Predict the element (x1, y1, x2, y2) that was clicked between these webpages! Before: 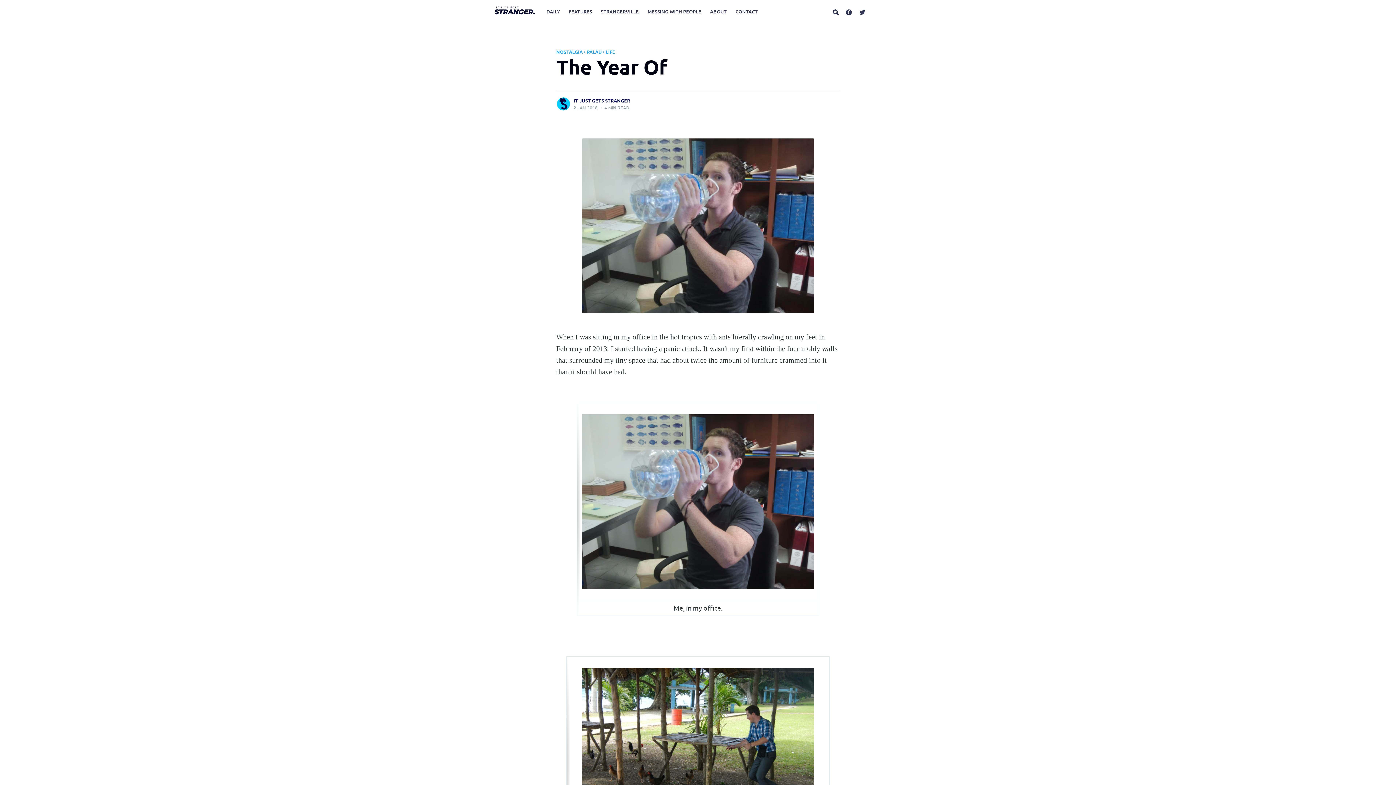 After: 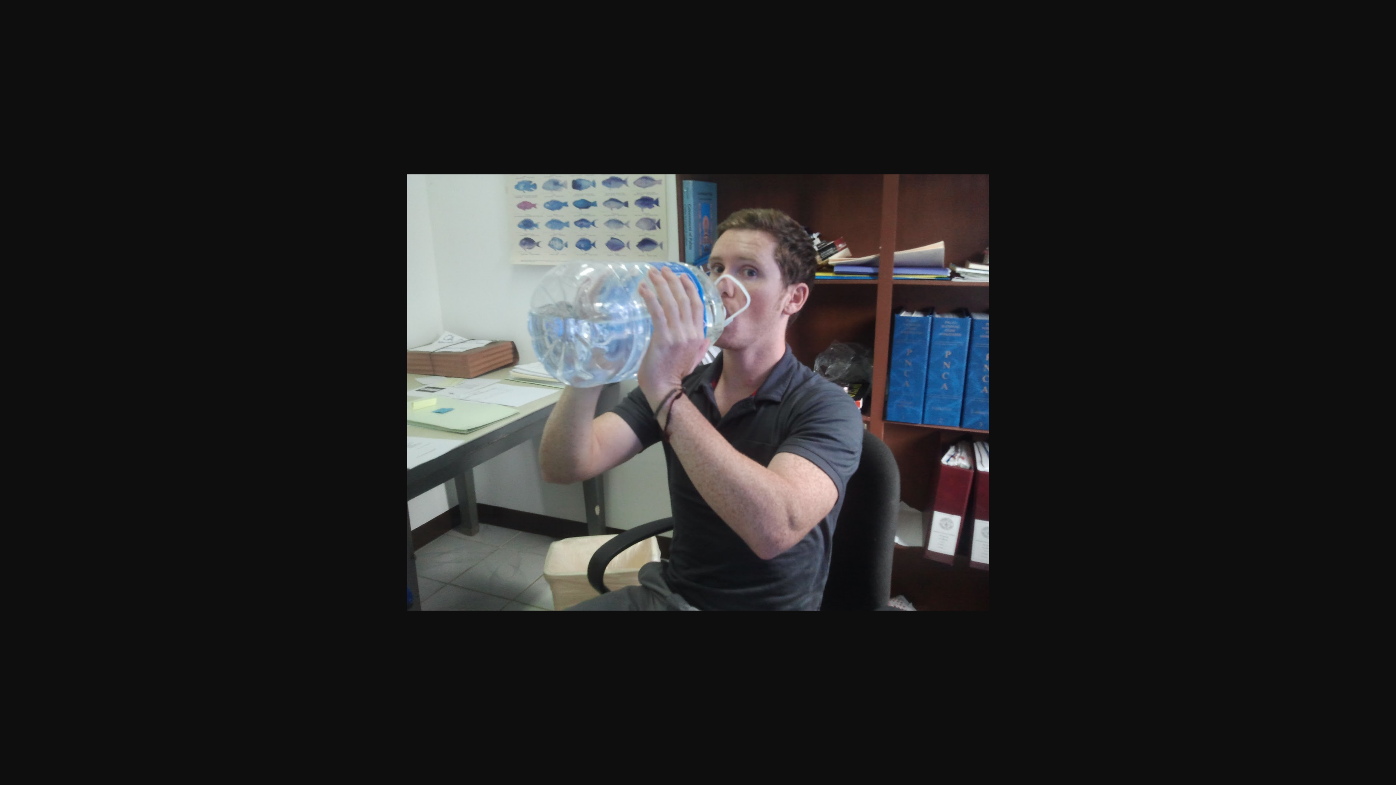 Action: bbox: (581, 414, 814, 589)